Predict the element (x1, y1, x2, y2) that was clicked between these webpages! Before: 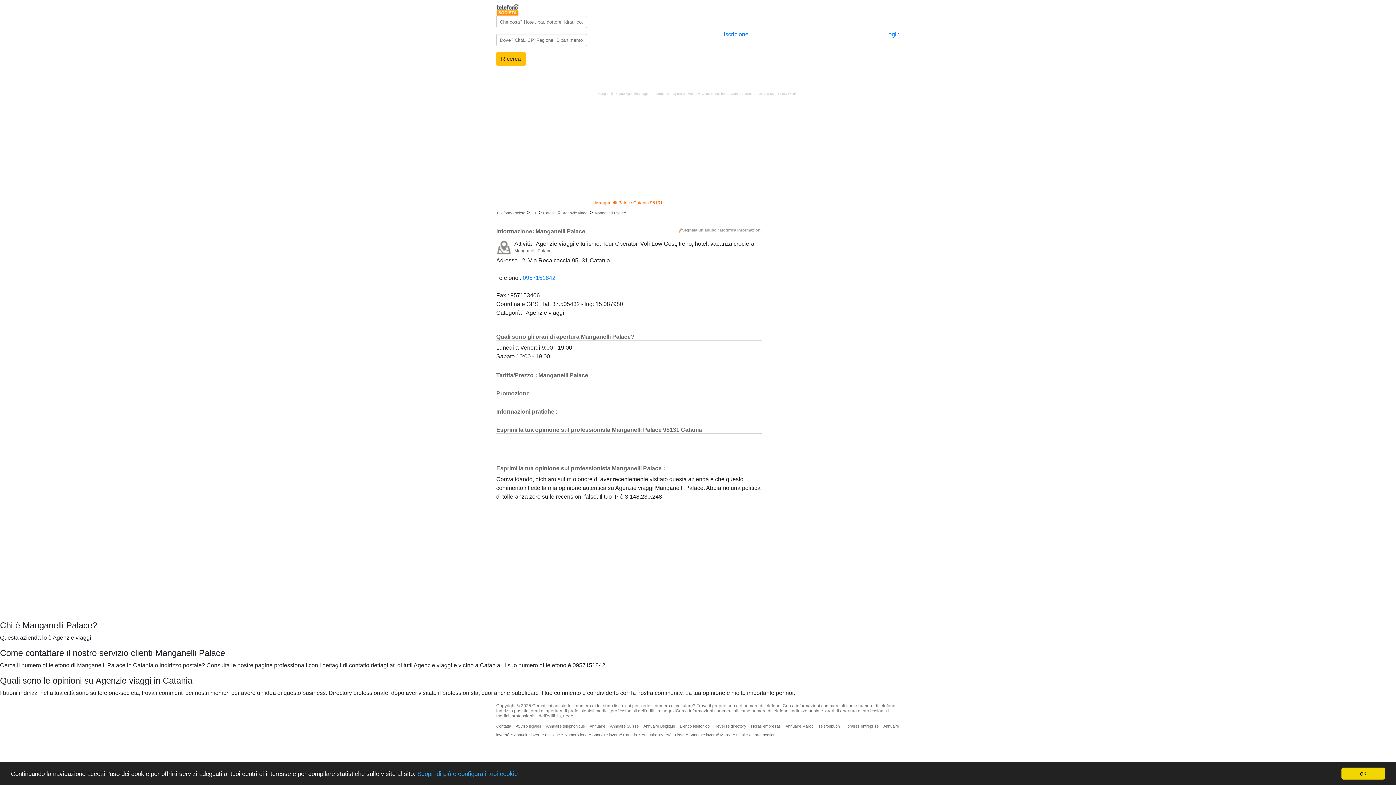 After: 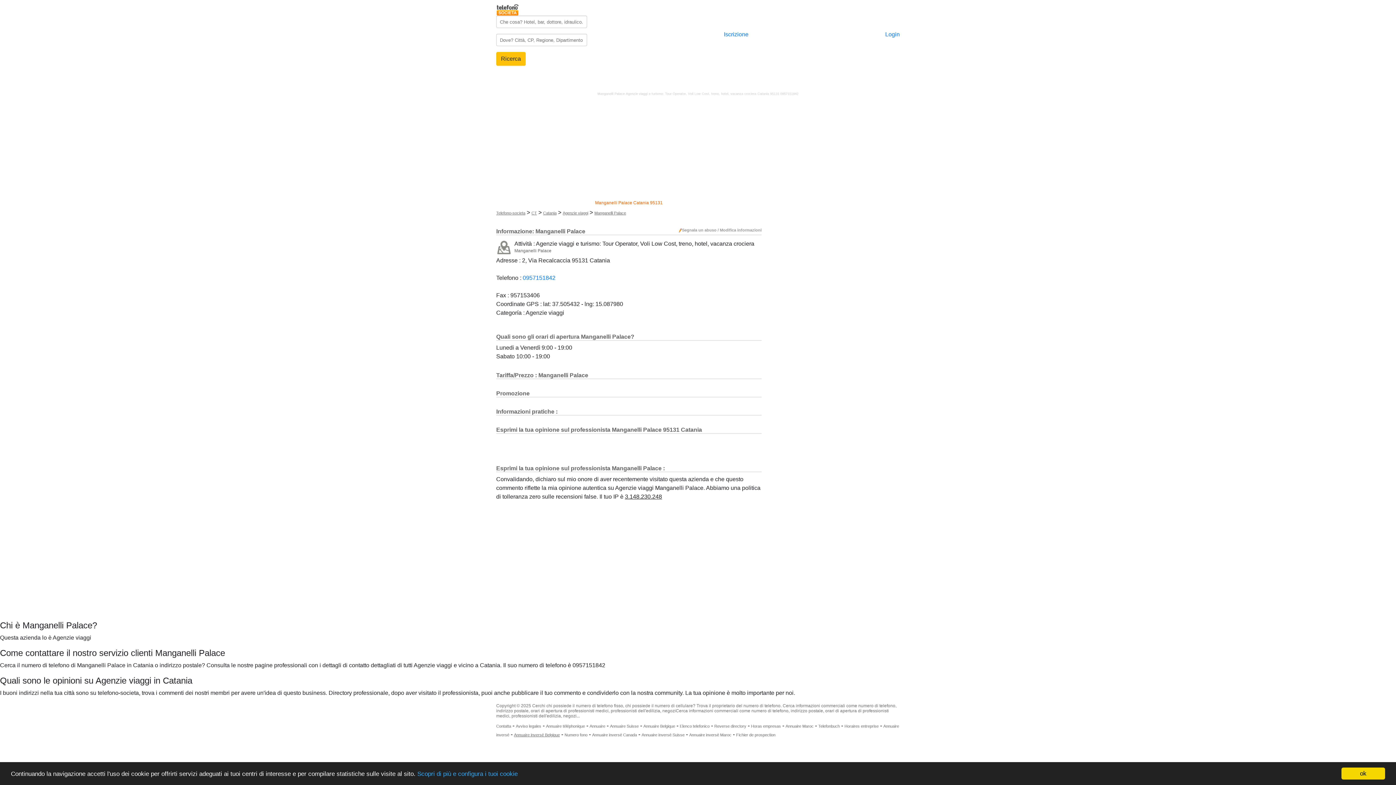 Action: label: Annuaire inversé Belgique bbox: (514, 733, 560, 737)